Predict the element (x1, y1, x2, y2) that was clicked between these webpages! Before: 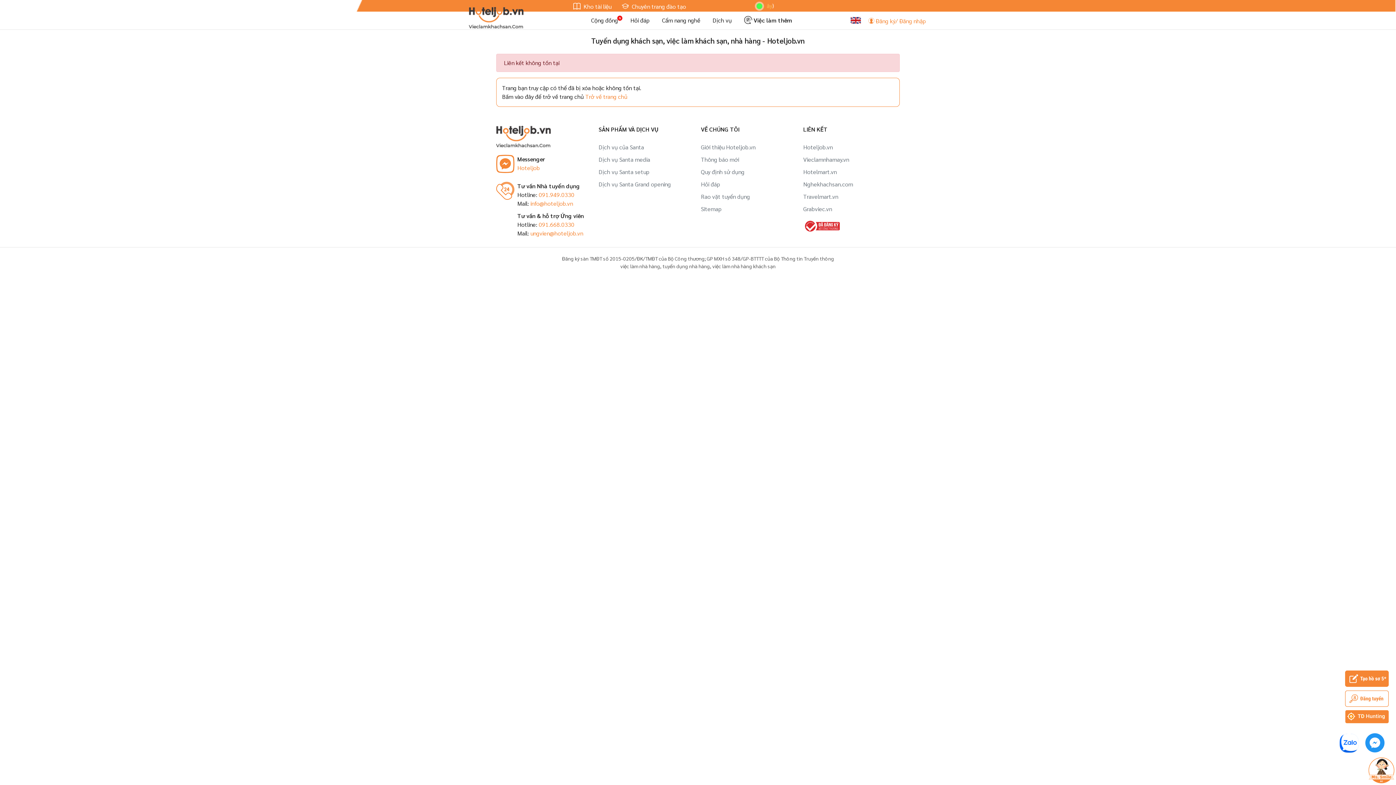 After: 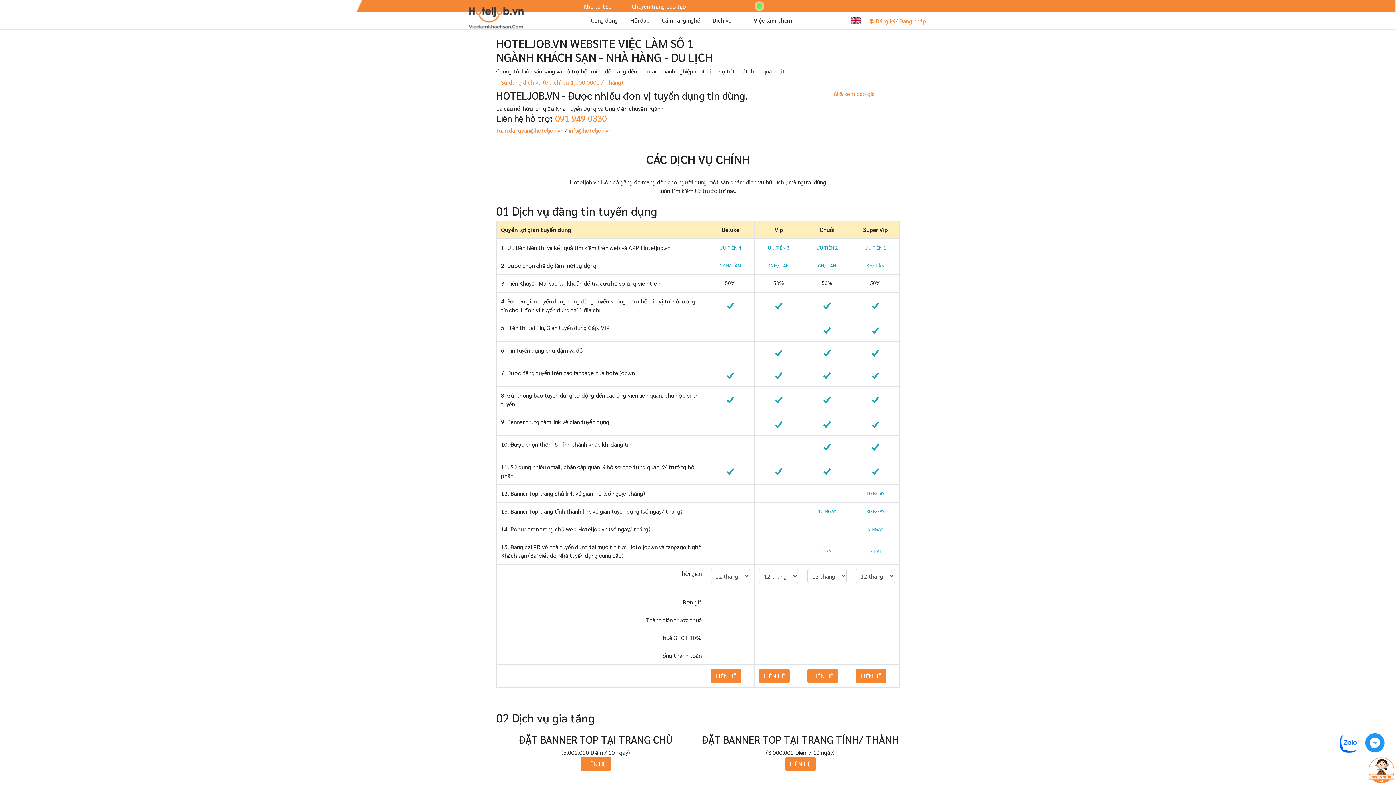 Action: bbox: (598, 143, 644, 150) label: Dịch vụ của Santa